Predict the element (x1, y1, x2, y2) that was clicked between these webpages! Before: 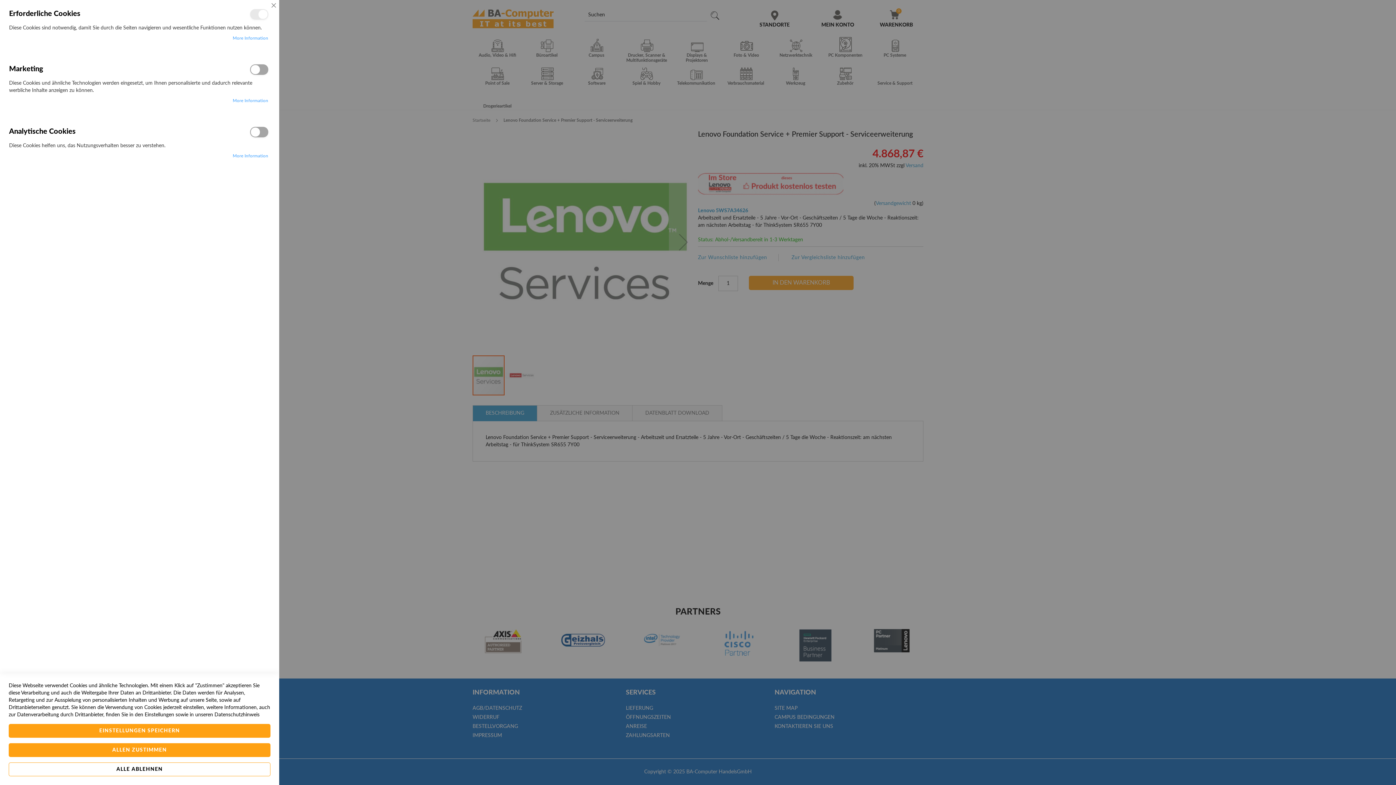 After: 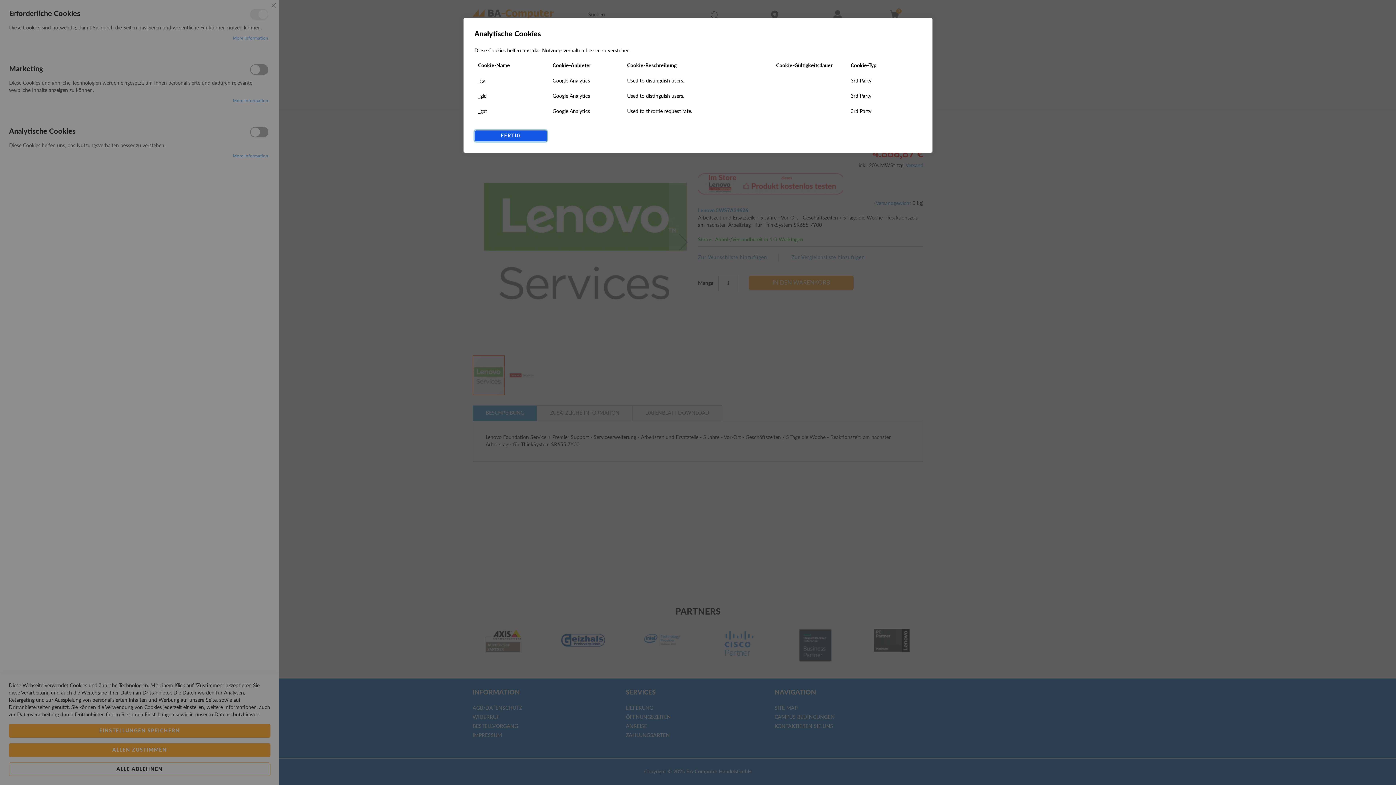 Action: bbox: (232, 153, 268, 159) label: More Information